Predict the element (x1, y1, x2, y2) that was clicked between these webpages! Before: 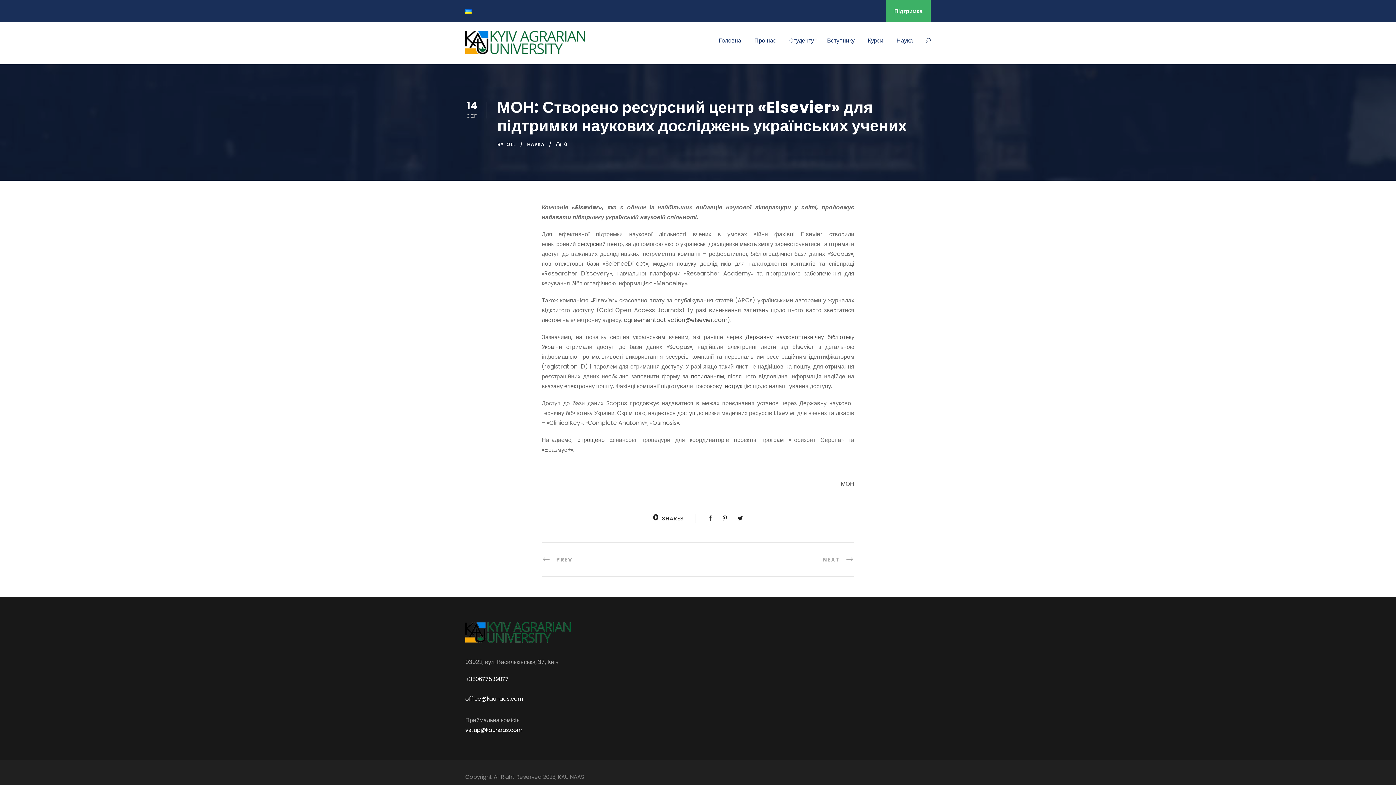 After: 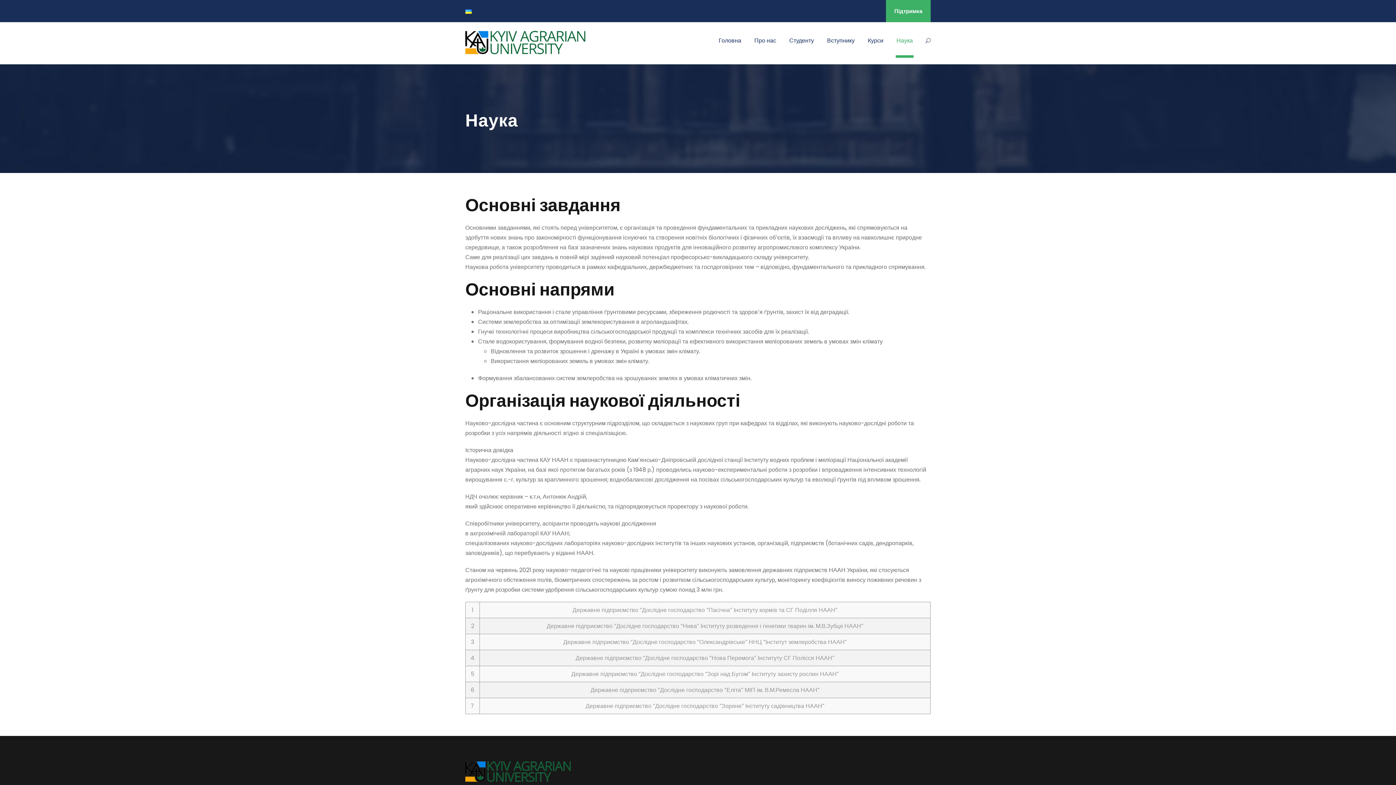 Action: label: Наука bbox: (896, 35, 913, 57)